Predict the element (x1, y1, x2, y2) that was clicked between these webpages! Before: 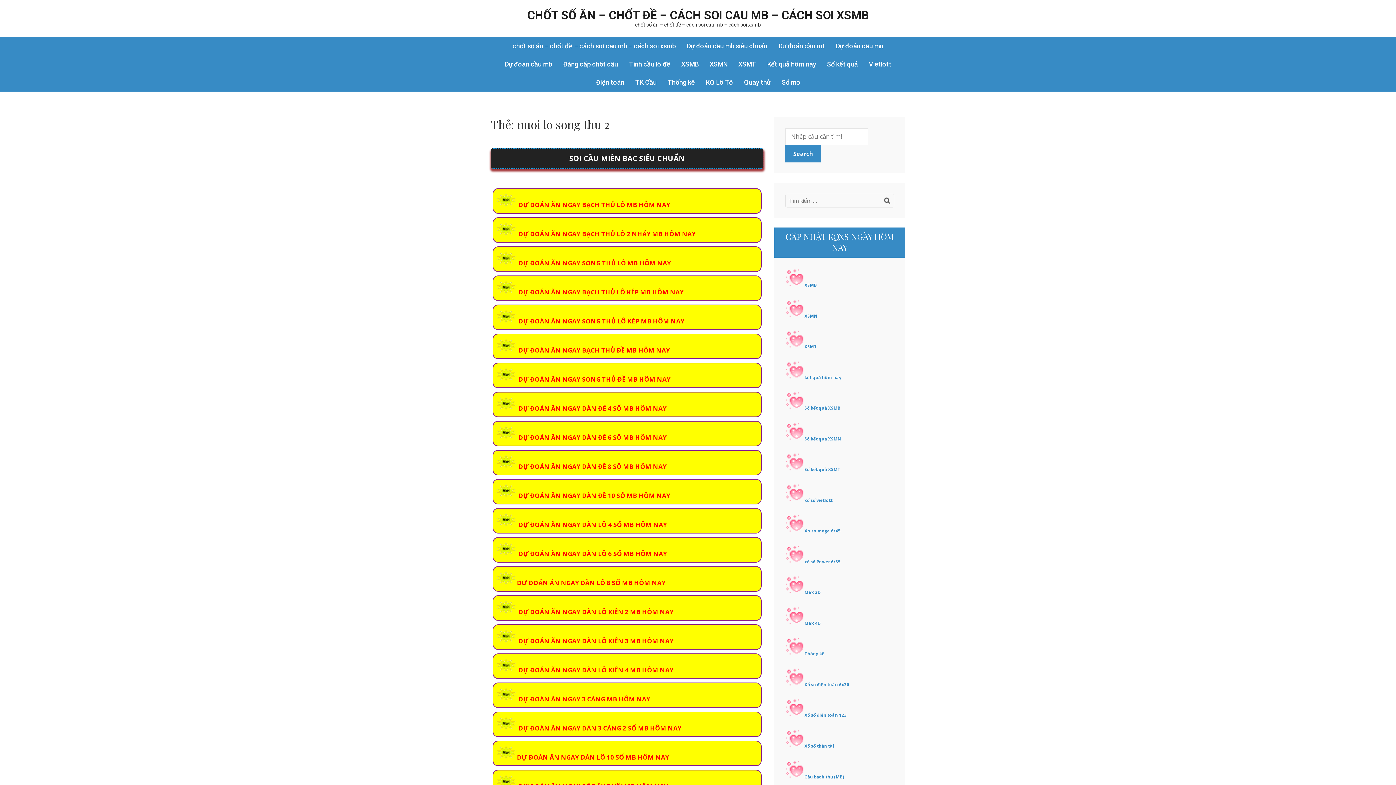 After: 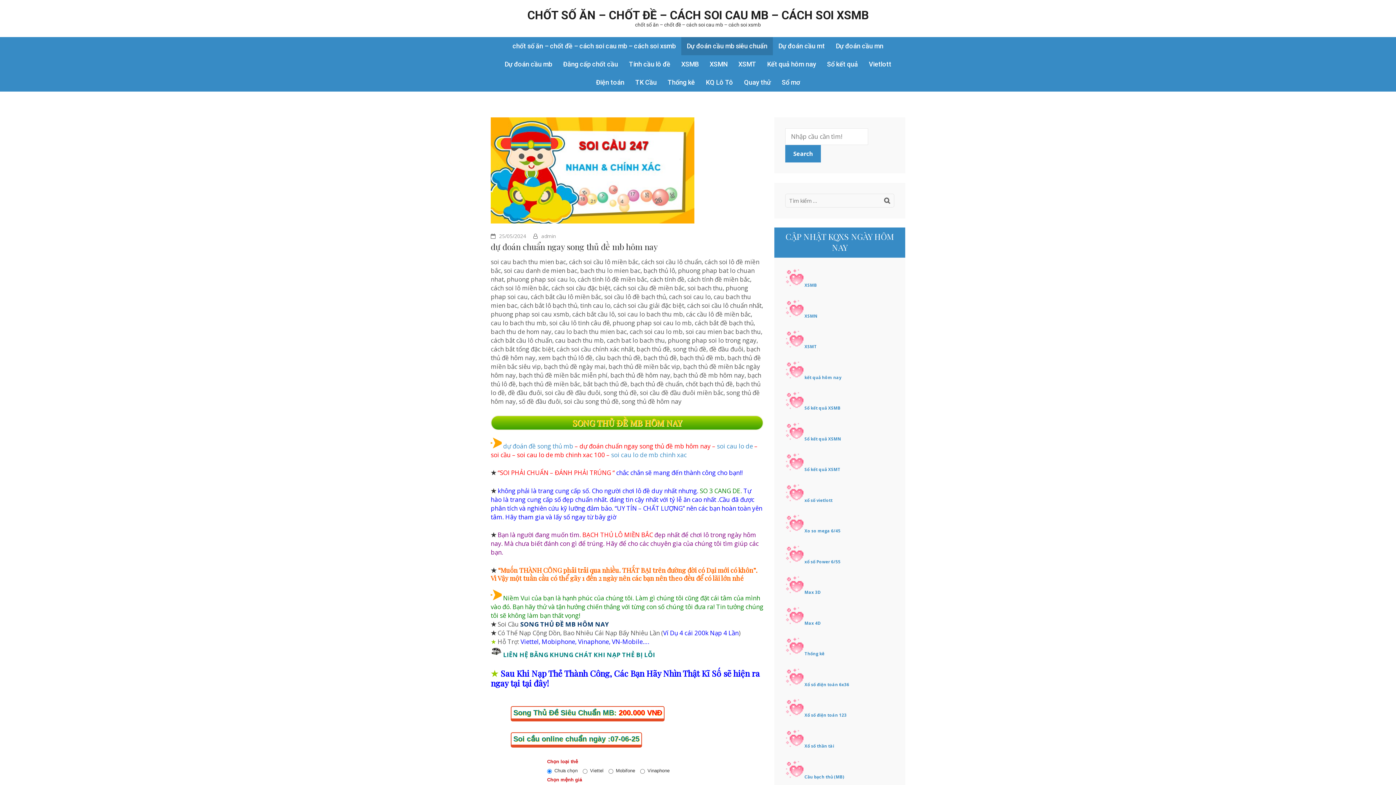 Action: label: DỰ ĐOÁN ĂN NGAY SONG THỦ ĐỀ MB HÔM NAY bbox: (518, 375, 670, 383)